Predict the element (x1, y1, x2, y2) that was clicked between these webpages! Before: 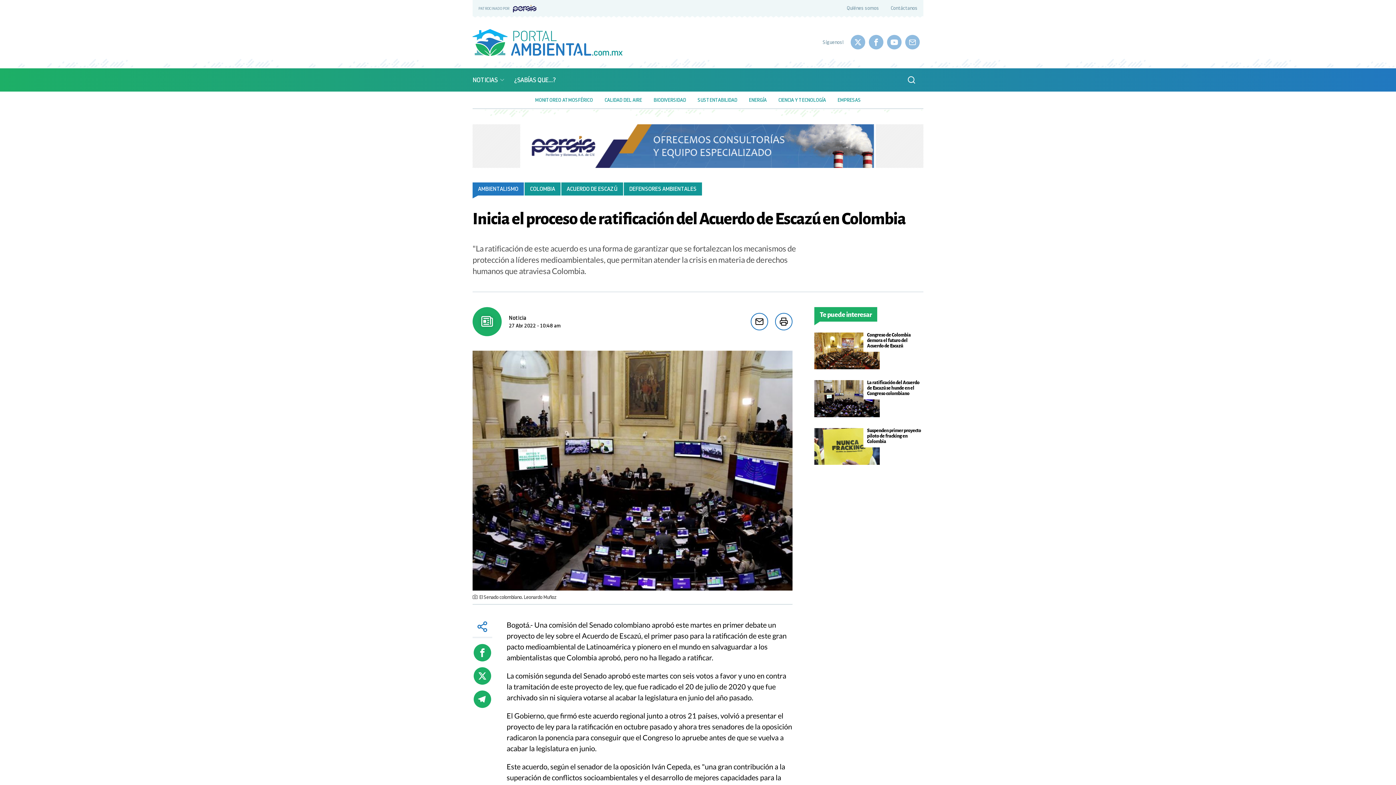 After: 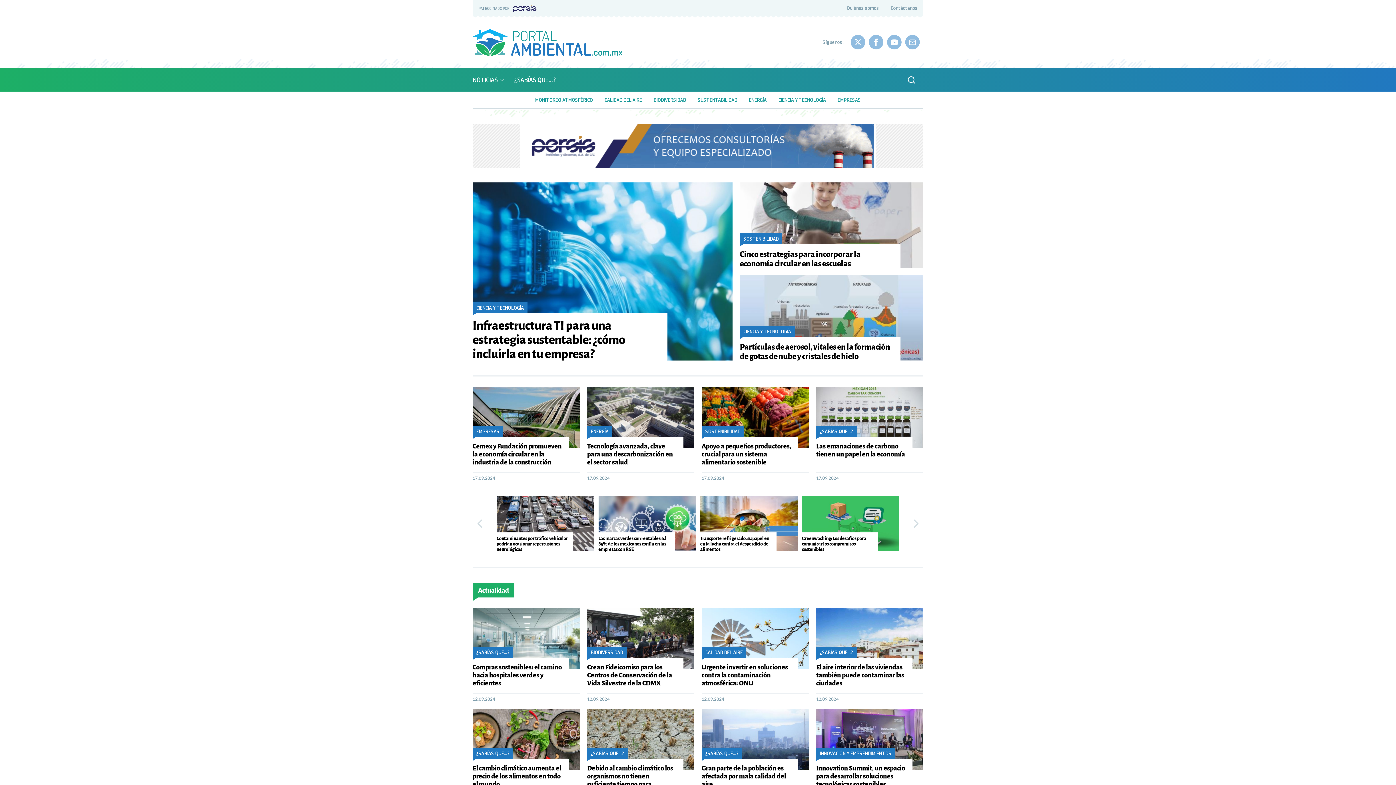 Action: bbox: (472, 29, 622, 56)